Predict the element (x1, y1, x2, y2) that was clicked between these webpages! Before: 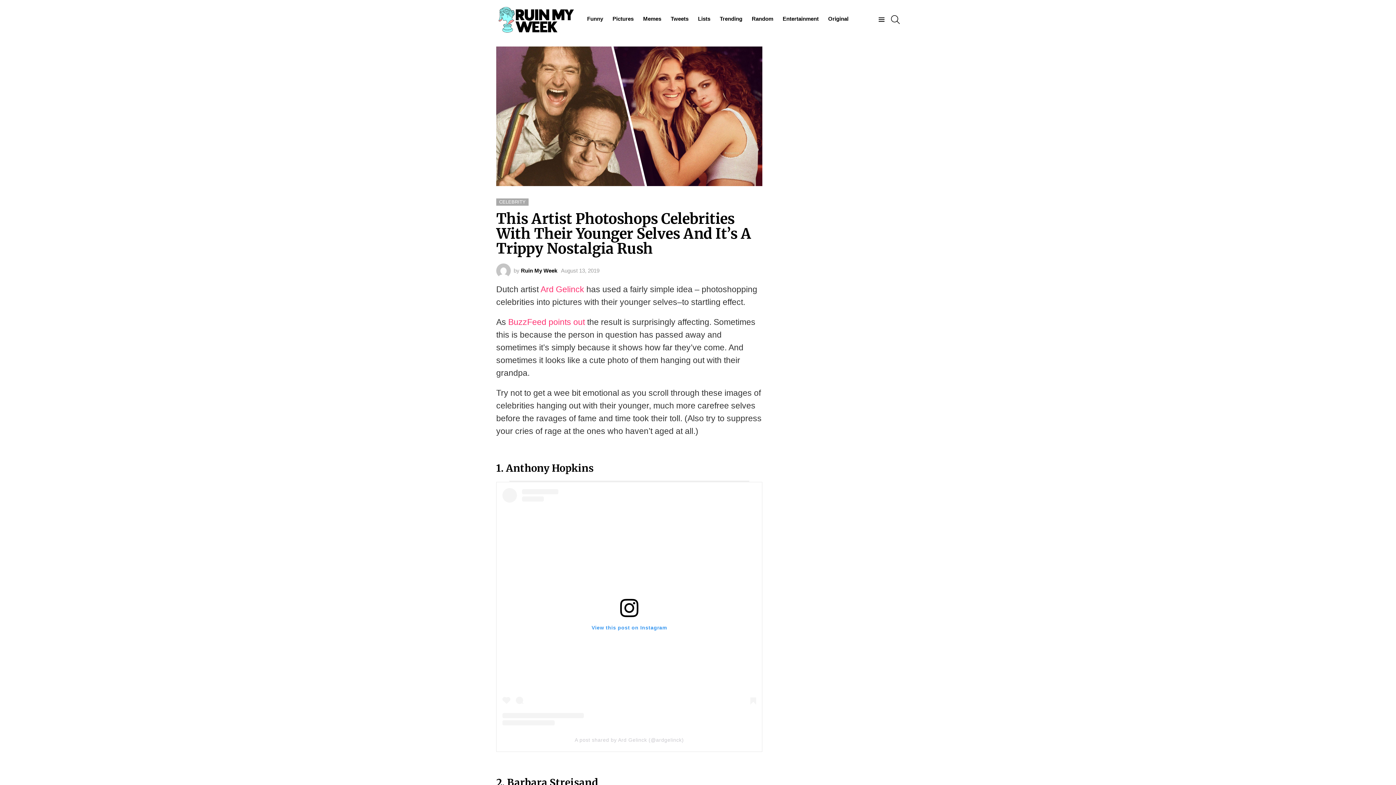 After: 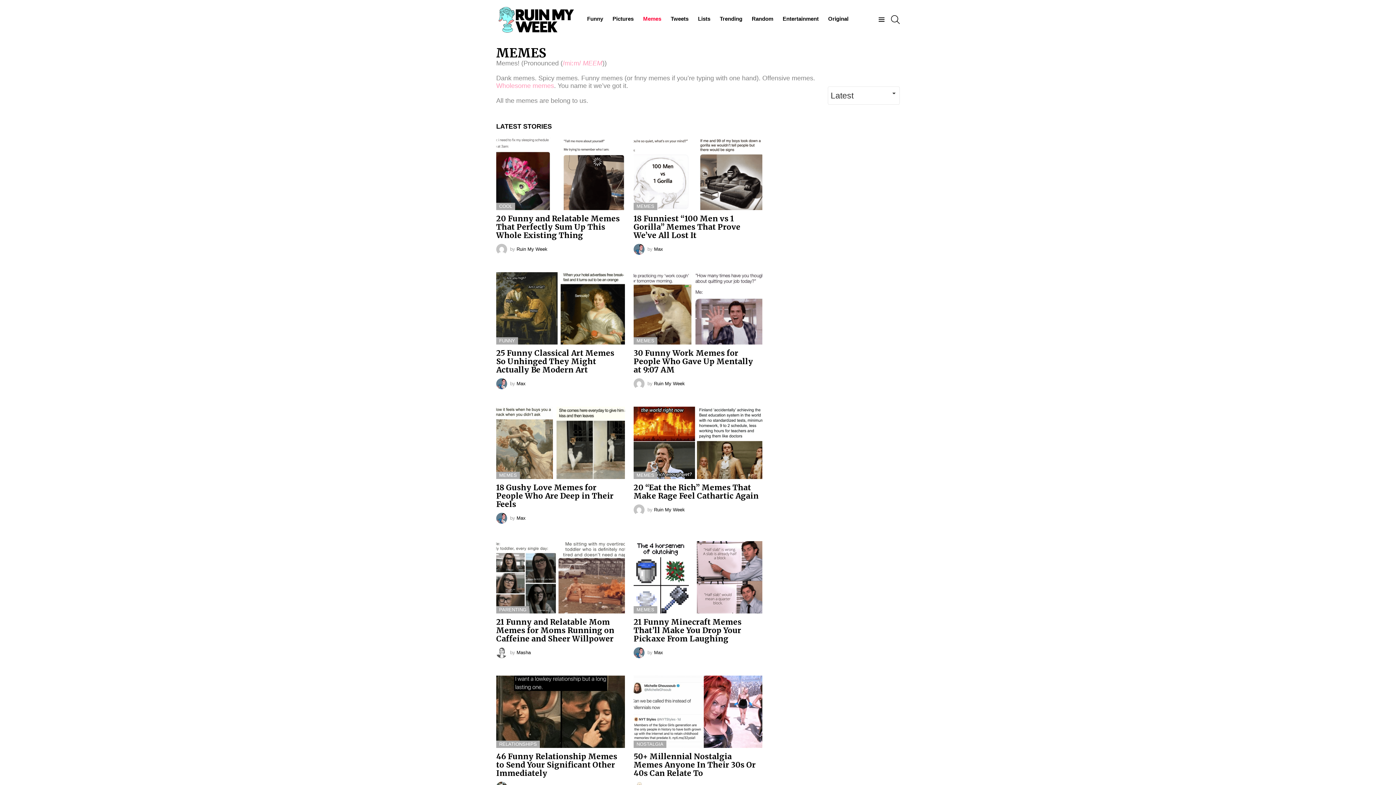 Action: bbox: (639, 13, 665, 24) label: Memes